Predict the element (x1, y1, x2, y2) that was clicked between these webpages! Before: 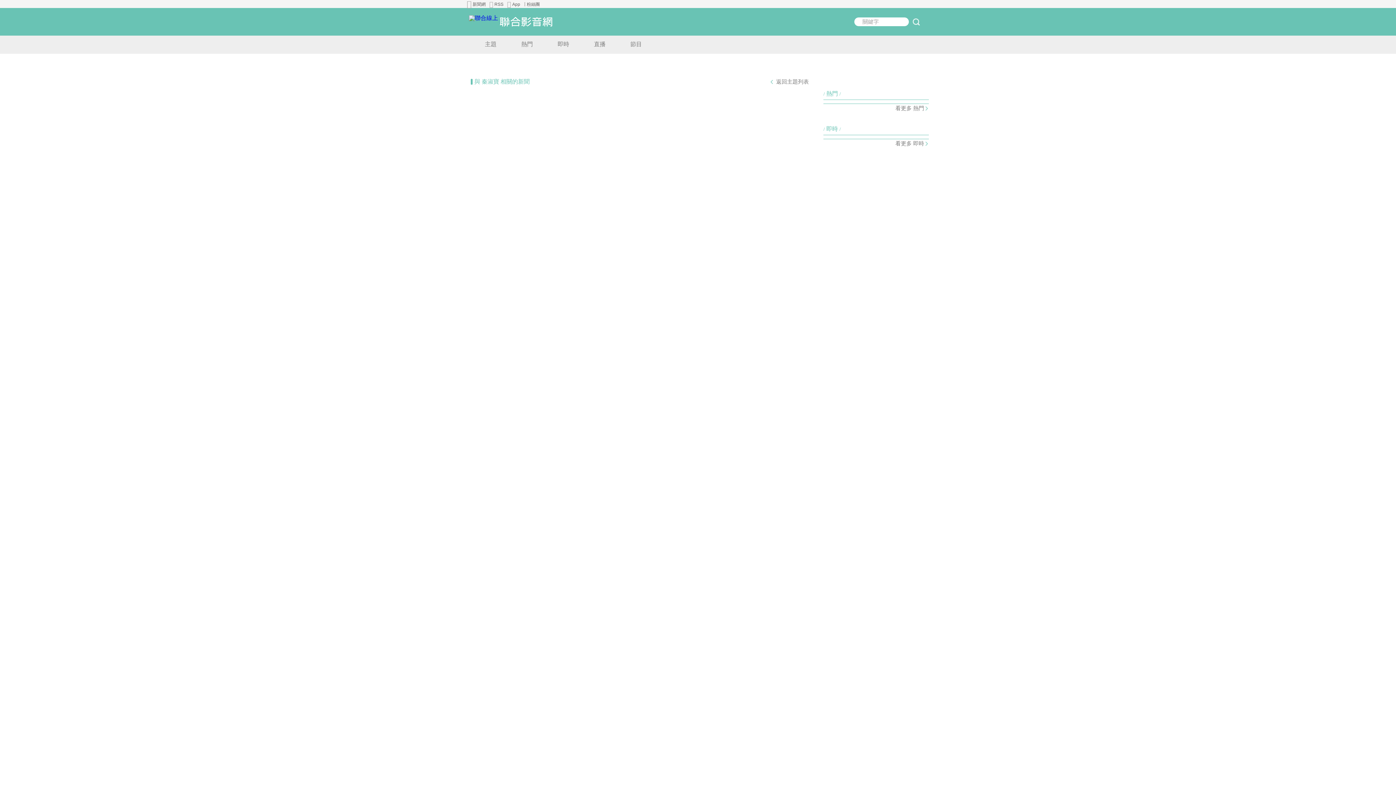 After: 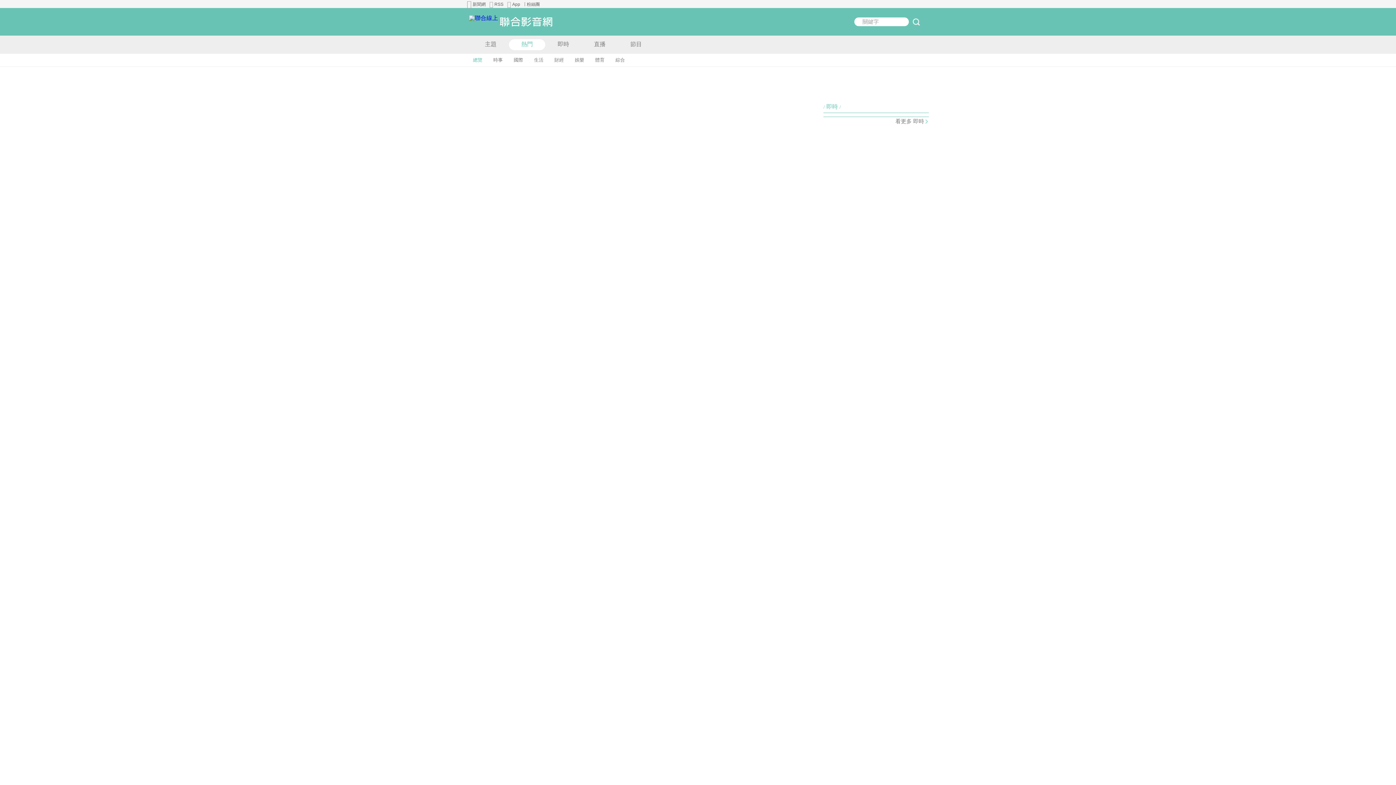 Action: bbox: (509, 40, 545, 48) label: 熱門